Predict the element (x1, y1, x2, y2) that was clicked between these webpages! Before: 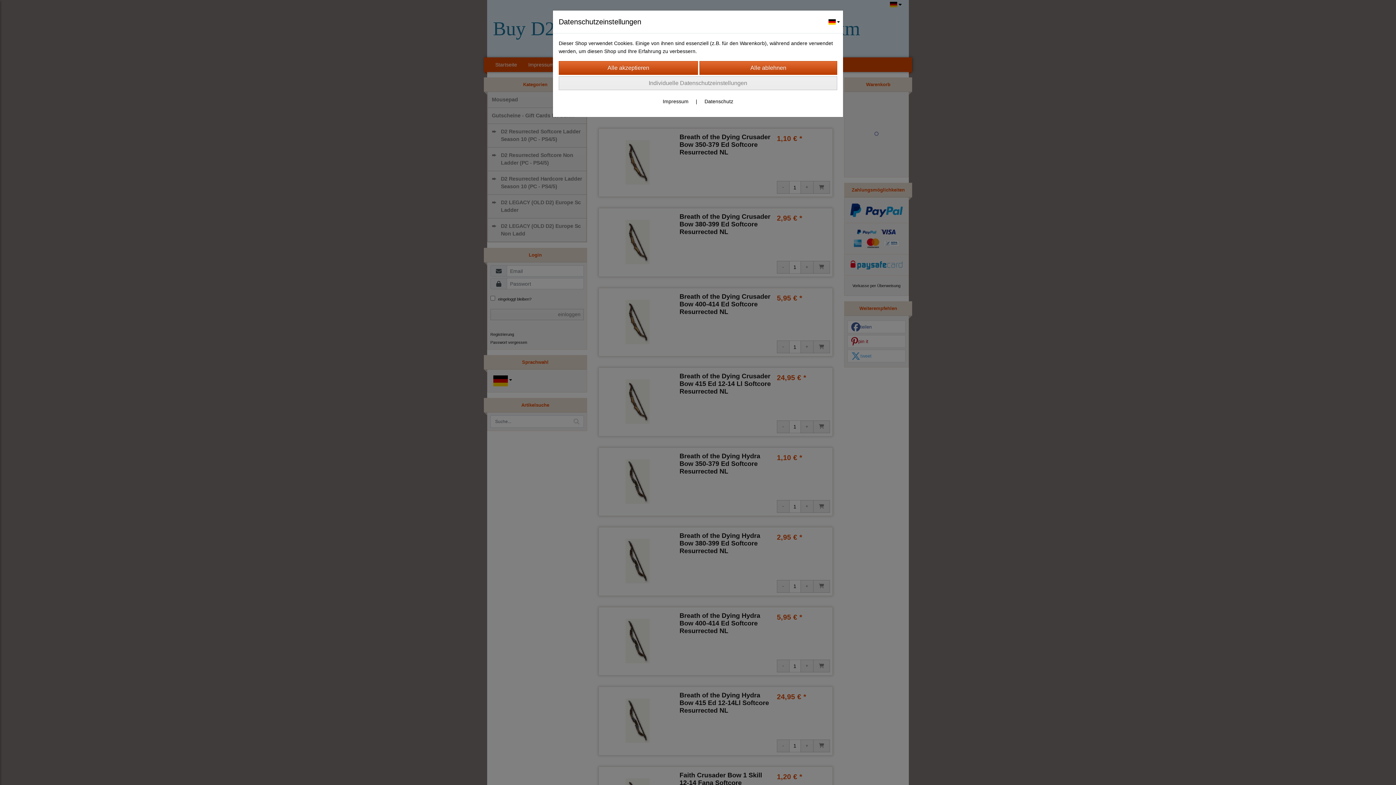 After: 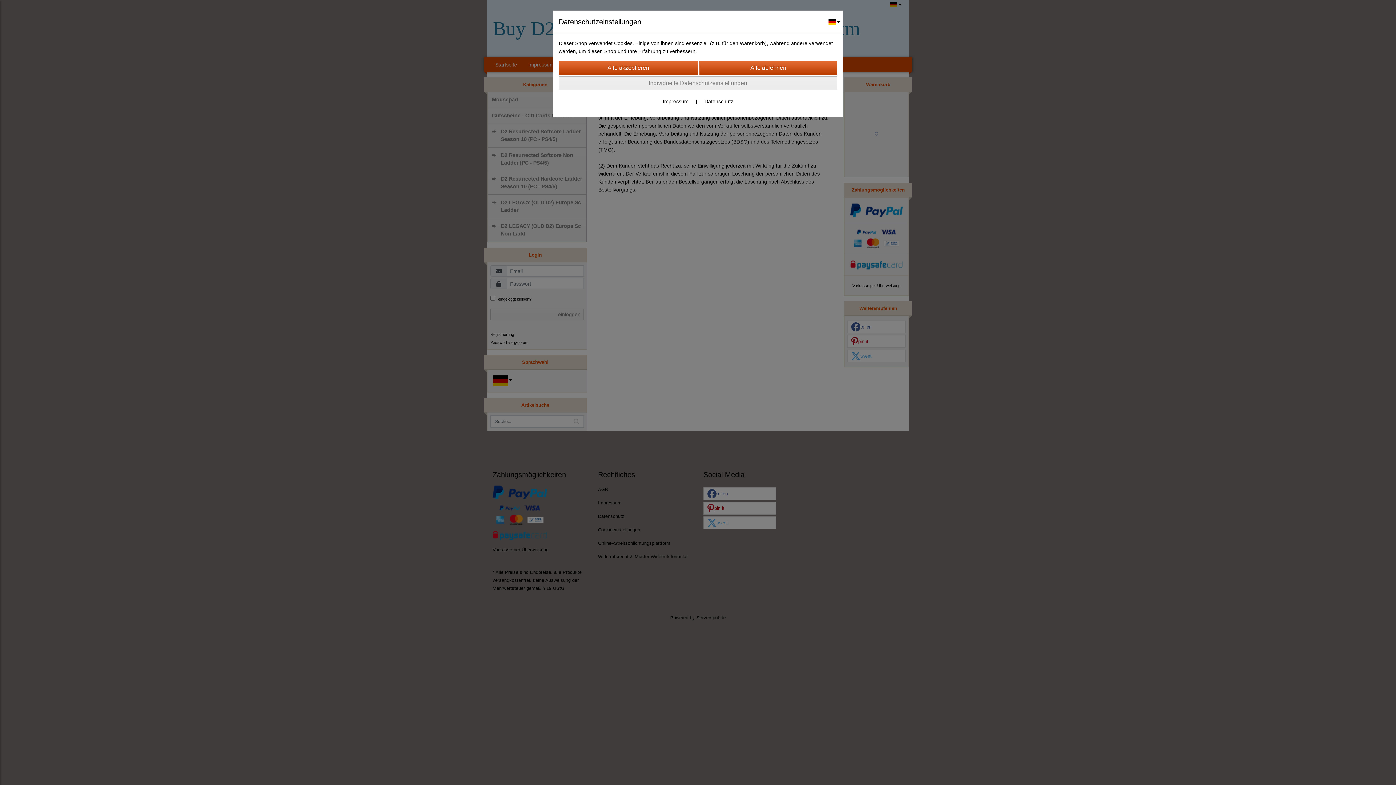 Action: label: Datenschutz bbox: (704, 98, 733, 104)